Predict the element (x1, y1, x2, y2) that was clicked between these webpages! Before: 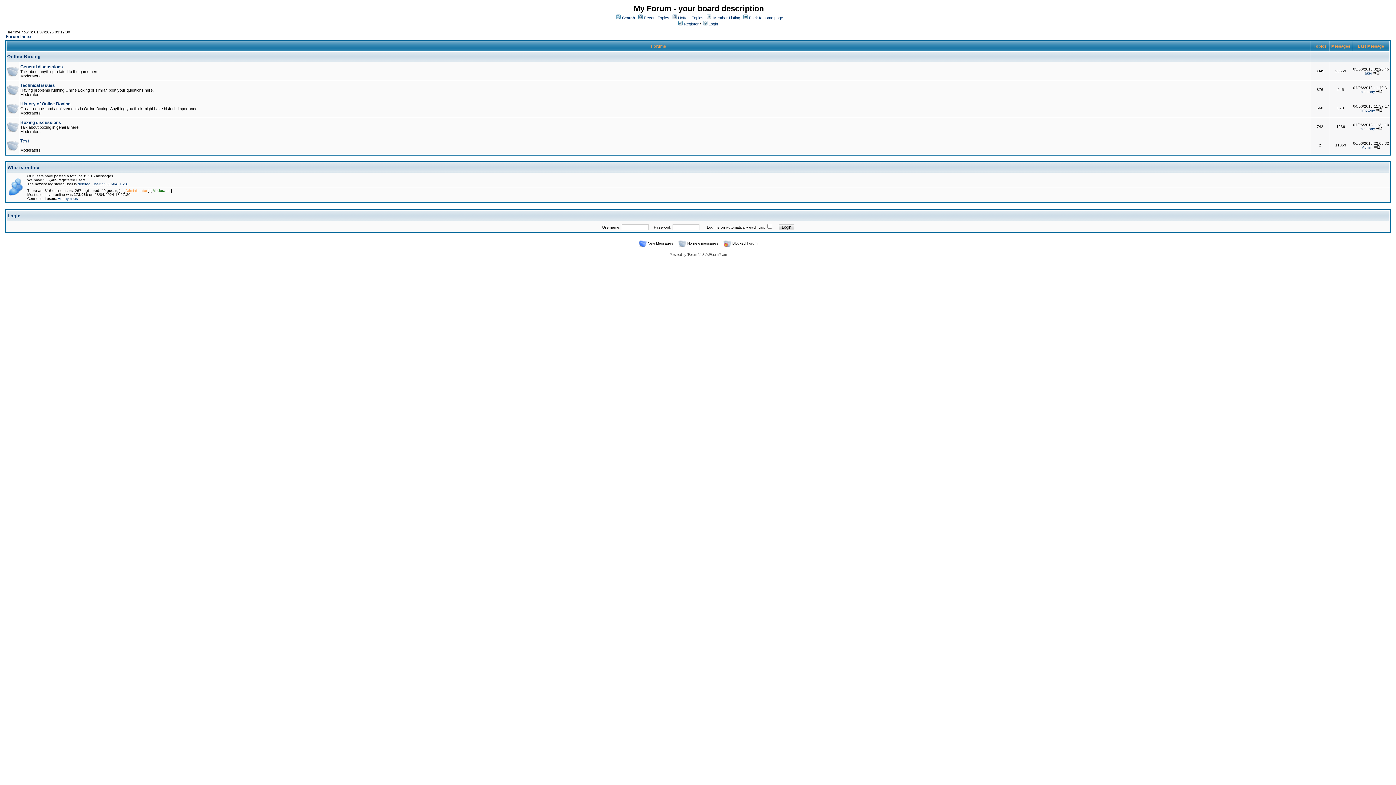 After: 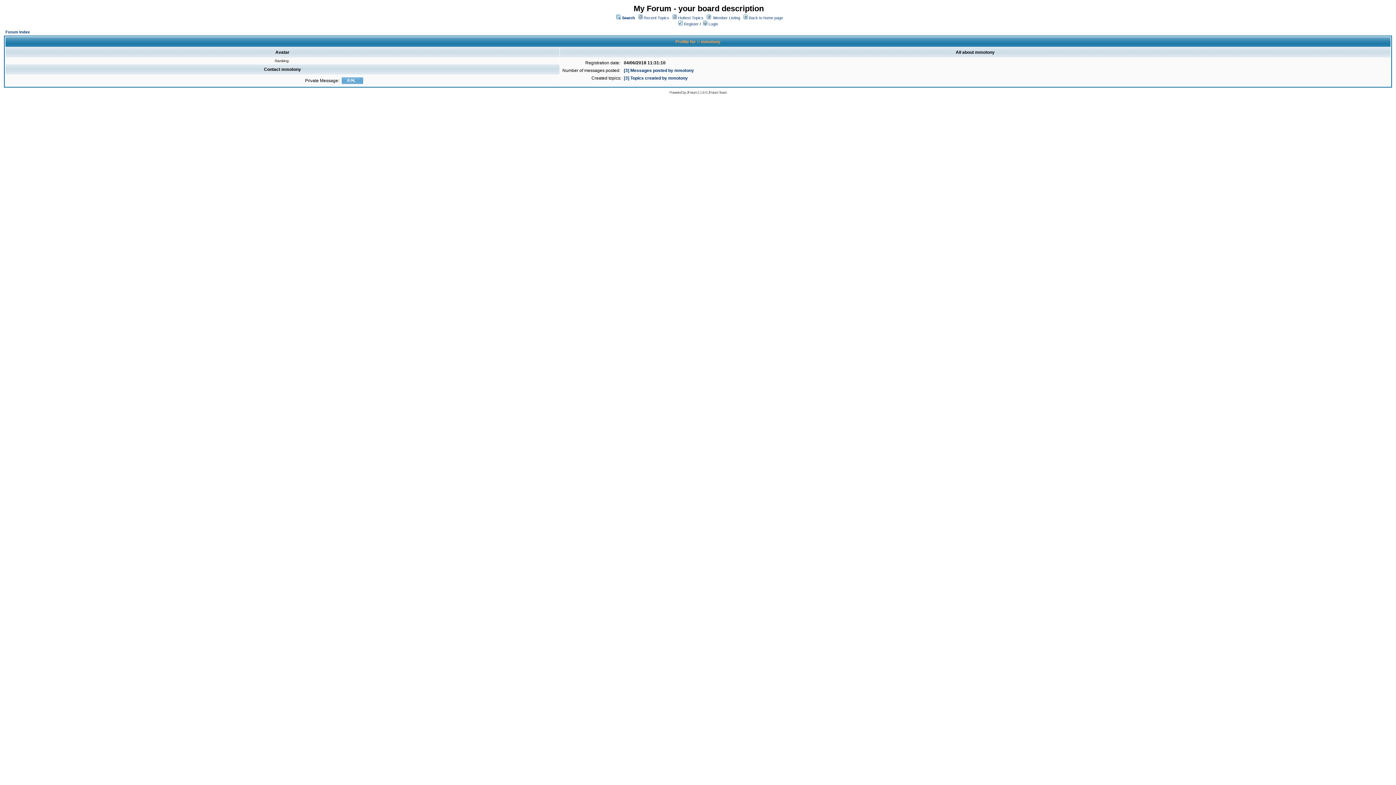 Action: bbox: (1360, 126, 1375, 130) label: mmotony